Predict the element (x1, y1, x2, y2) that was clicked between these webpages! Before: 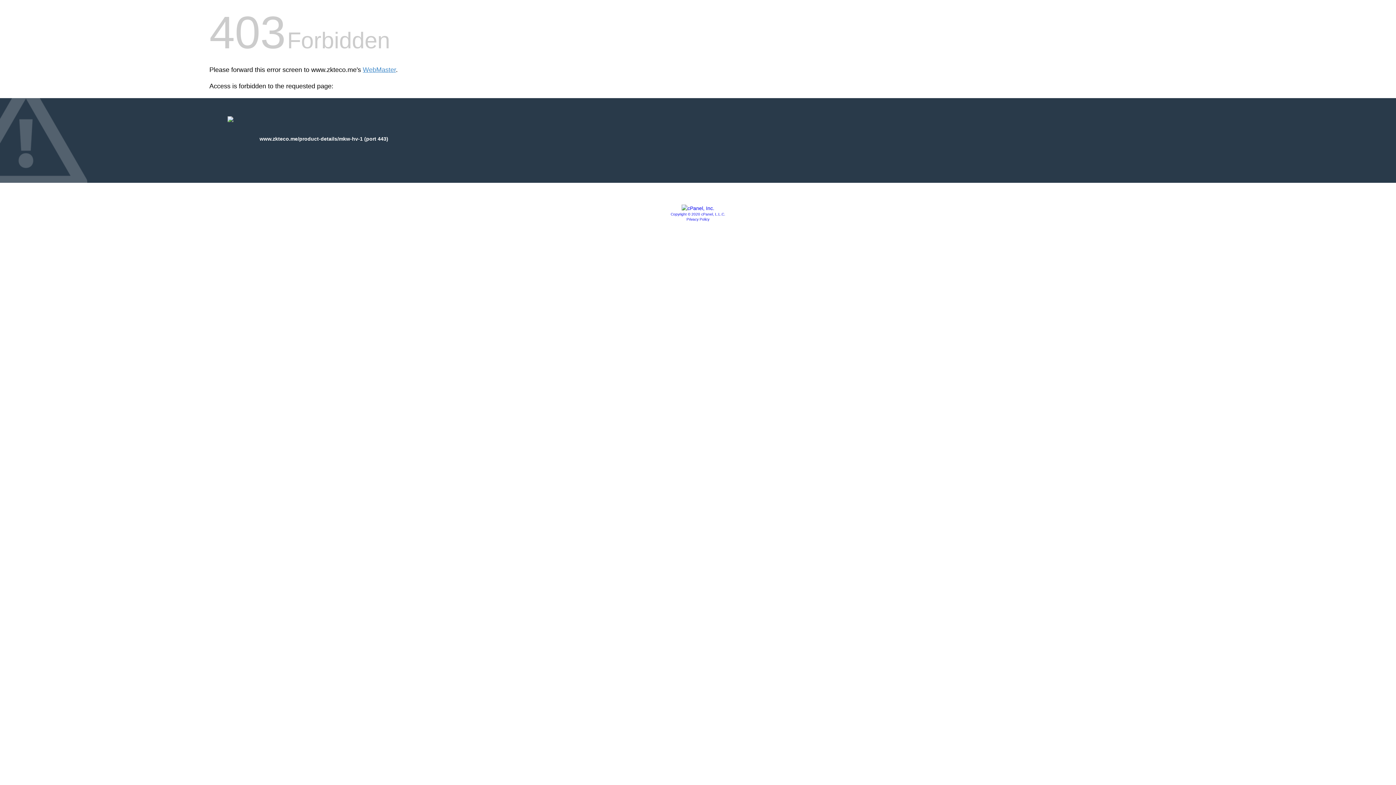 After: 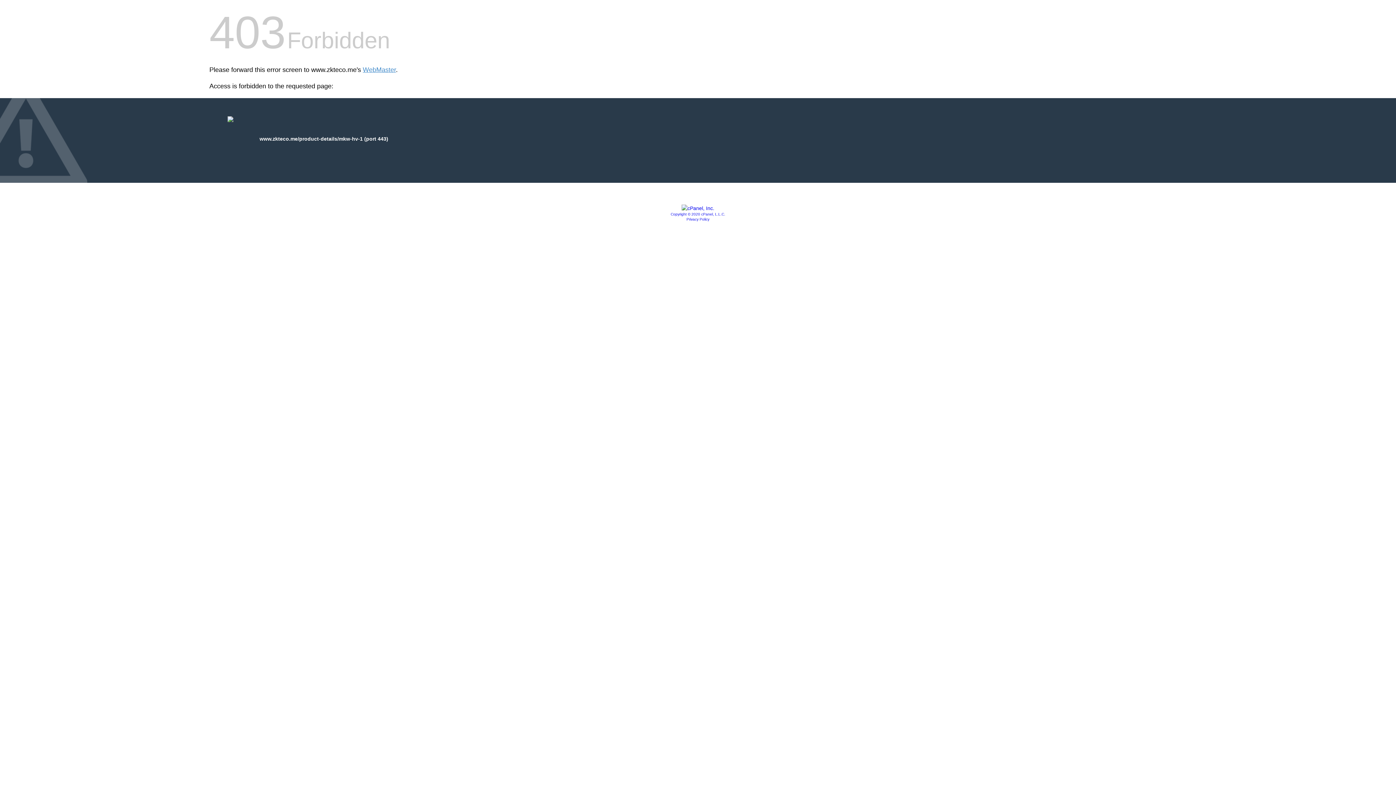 Action: bbox: (670, 212, 725, 216) label: Copyright © 2020 cPanel, L.L.C.